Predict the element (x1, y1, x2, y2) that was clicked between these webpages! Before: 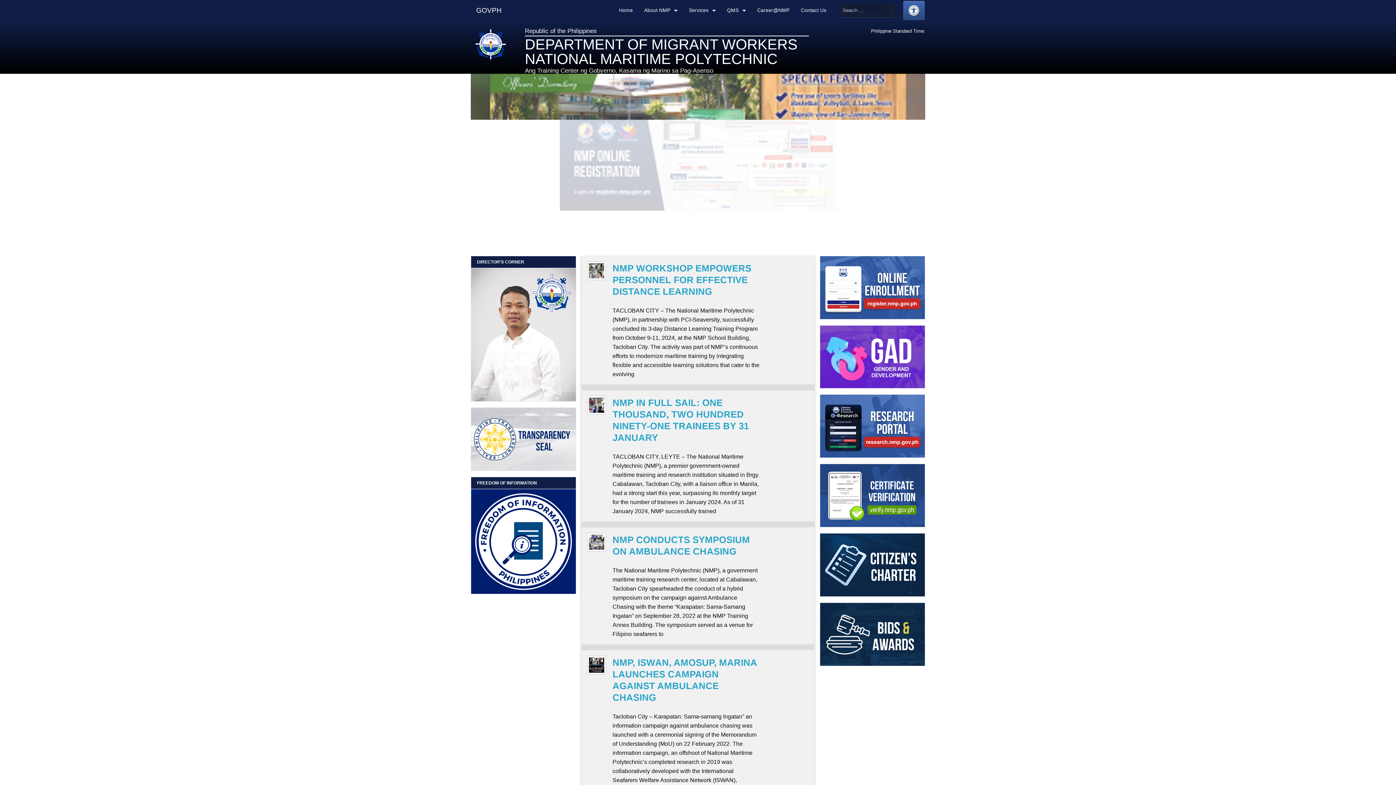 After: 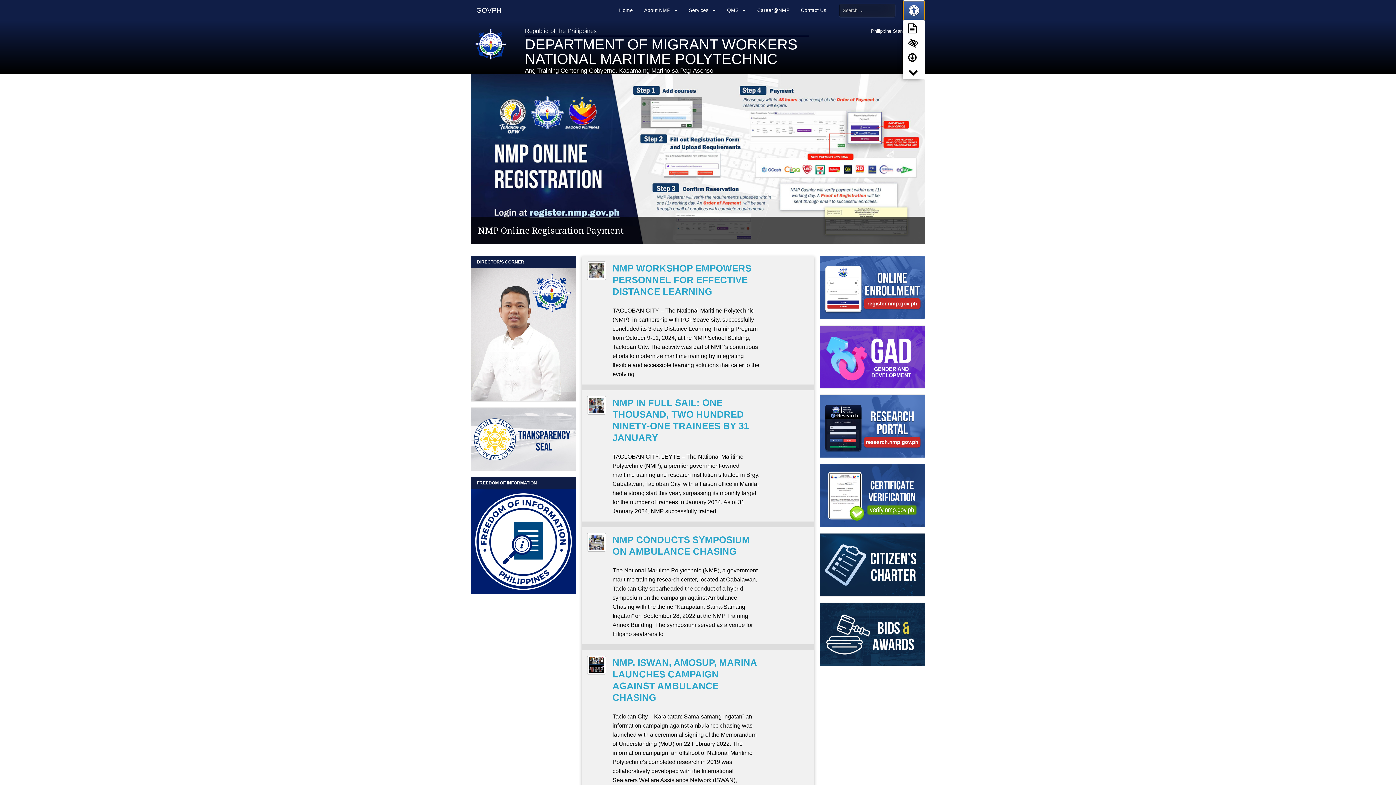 Action: label: Accessibility Button bbox: (903, 0, 925, 20)